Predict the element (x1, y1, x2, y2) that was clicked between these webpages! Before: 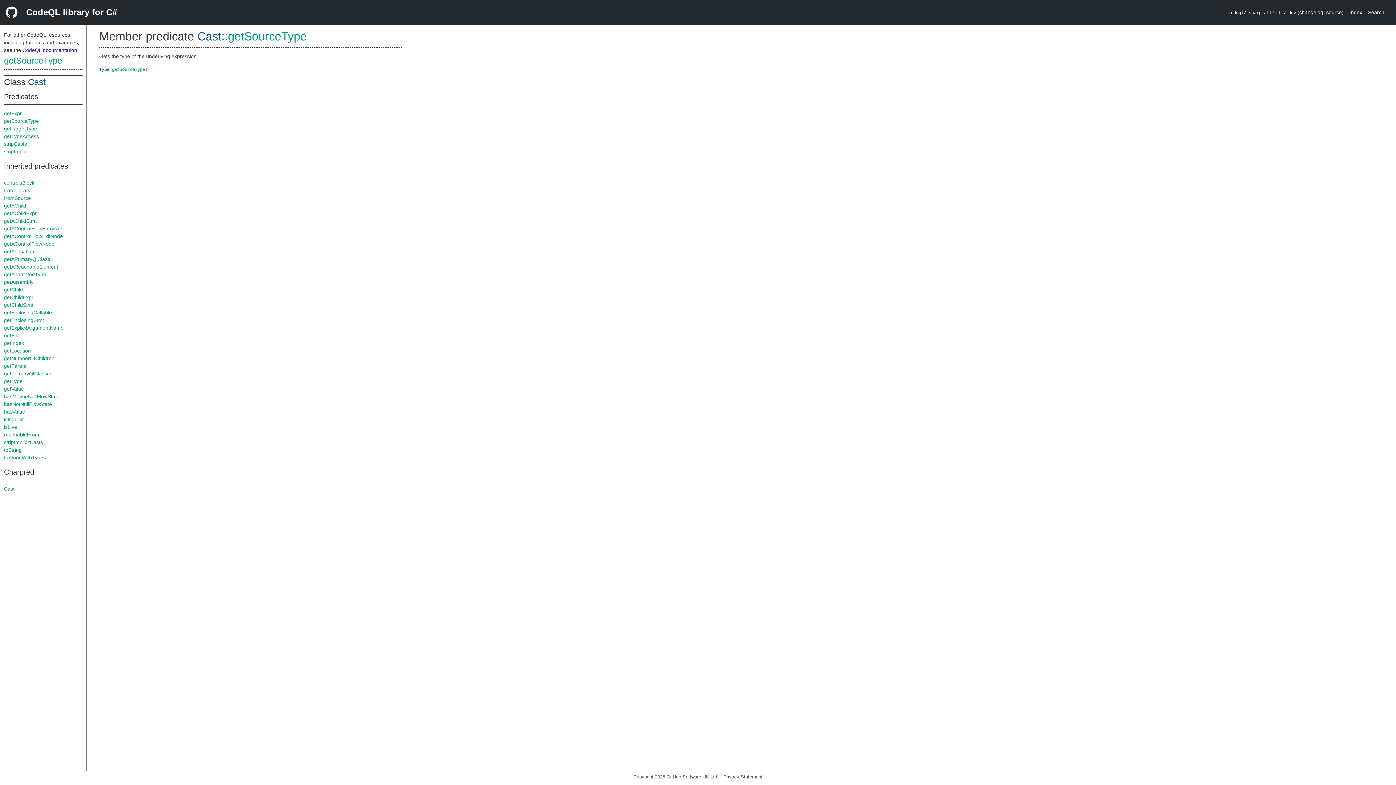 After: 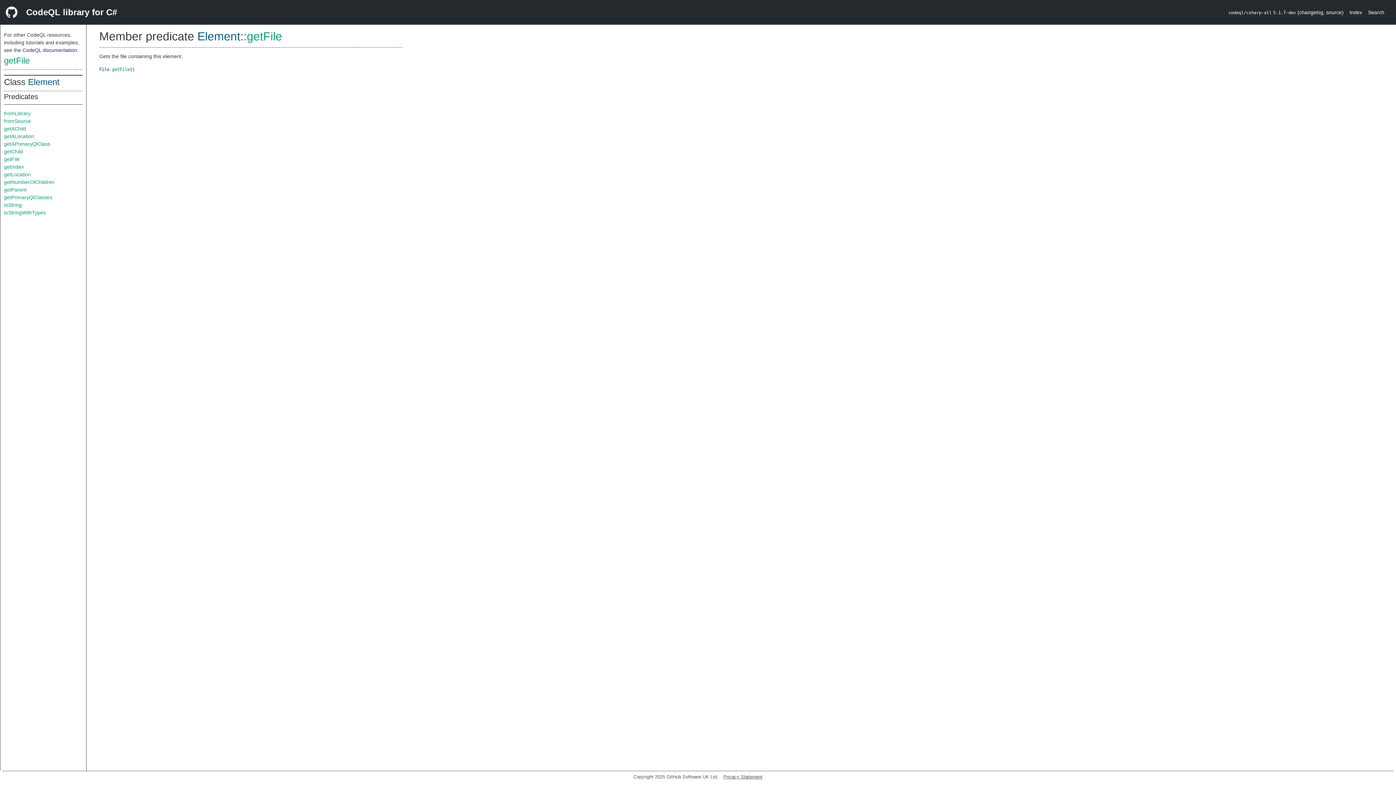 Action: label: getFile bbox: (4, 332, 19, 338)